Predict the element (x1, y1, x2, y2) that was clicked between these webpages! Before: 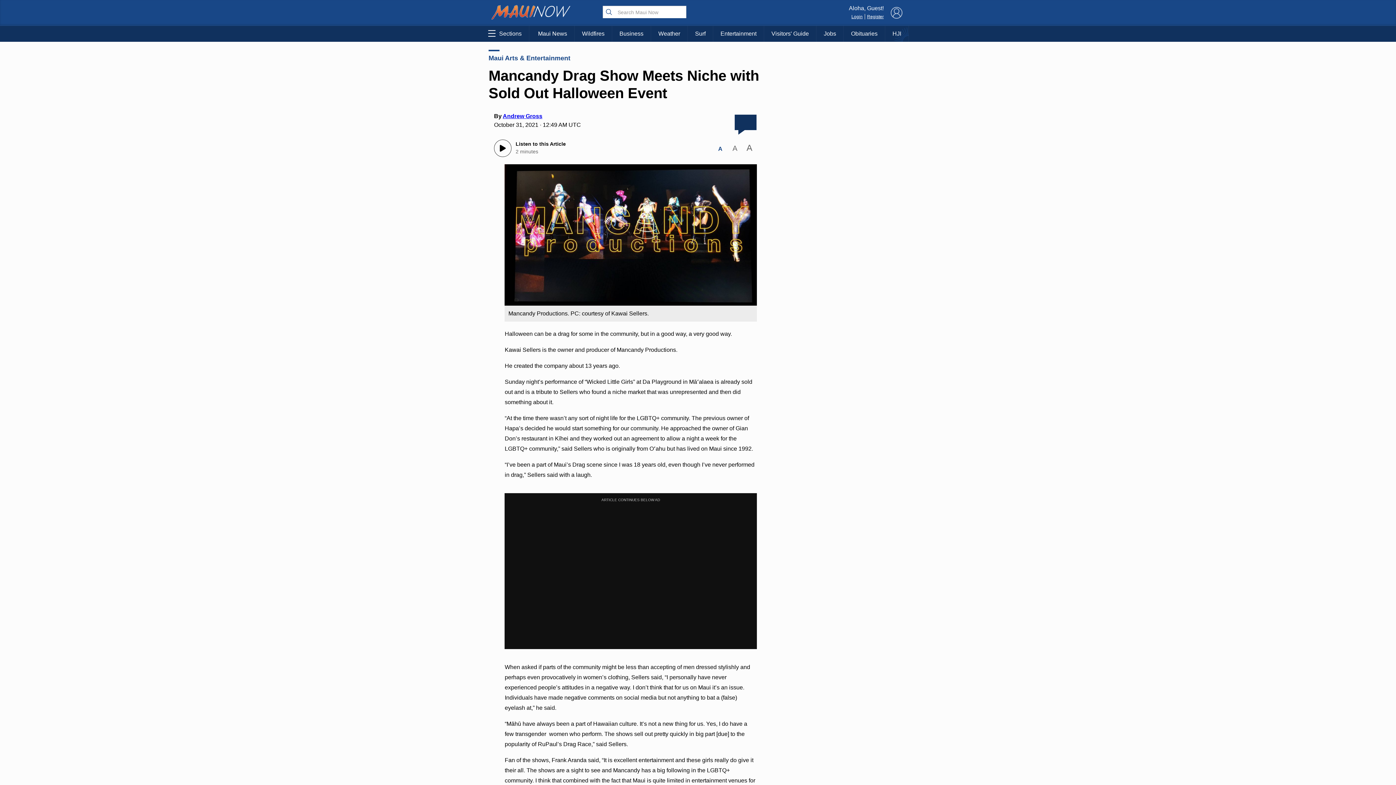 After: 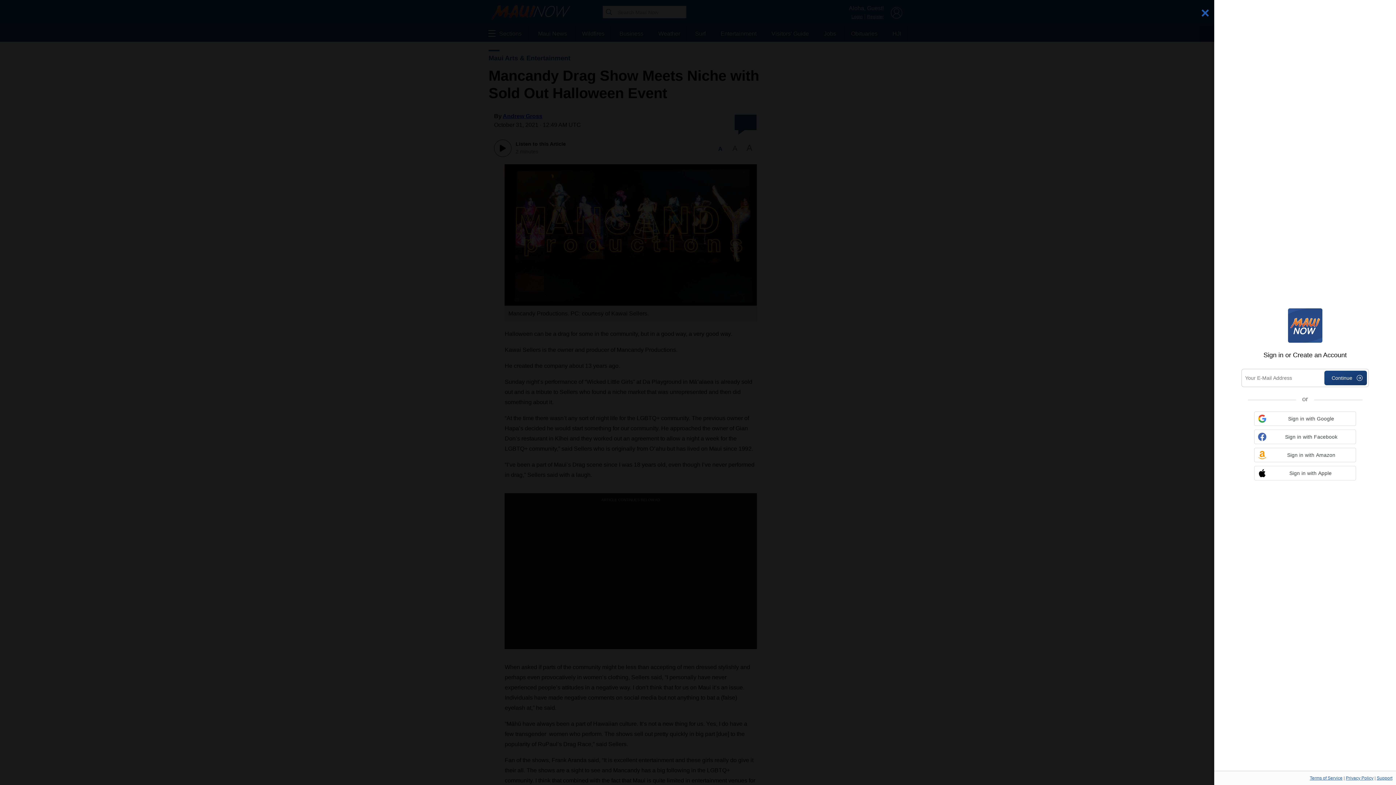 Action: label: Login bbox: (851, 14, 862, 19)